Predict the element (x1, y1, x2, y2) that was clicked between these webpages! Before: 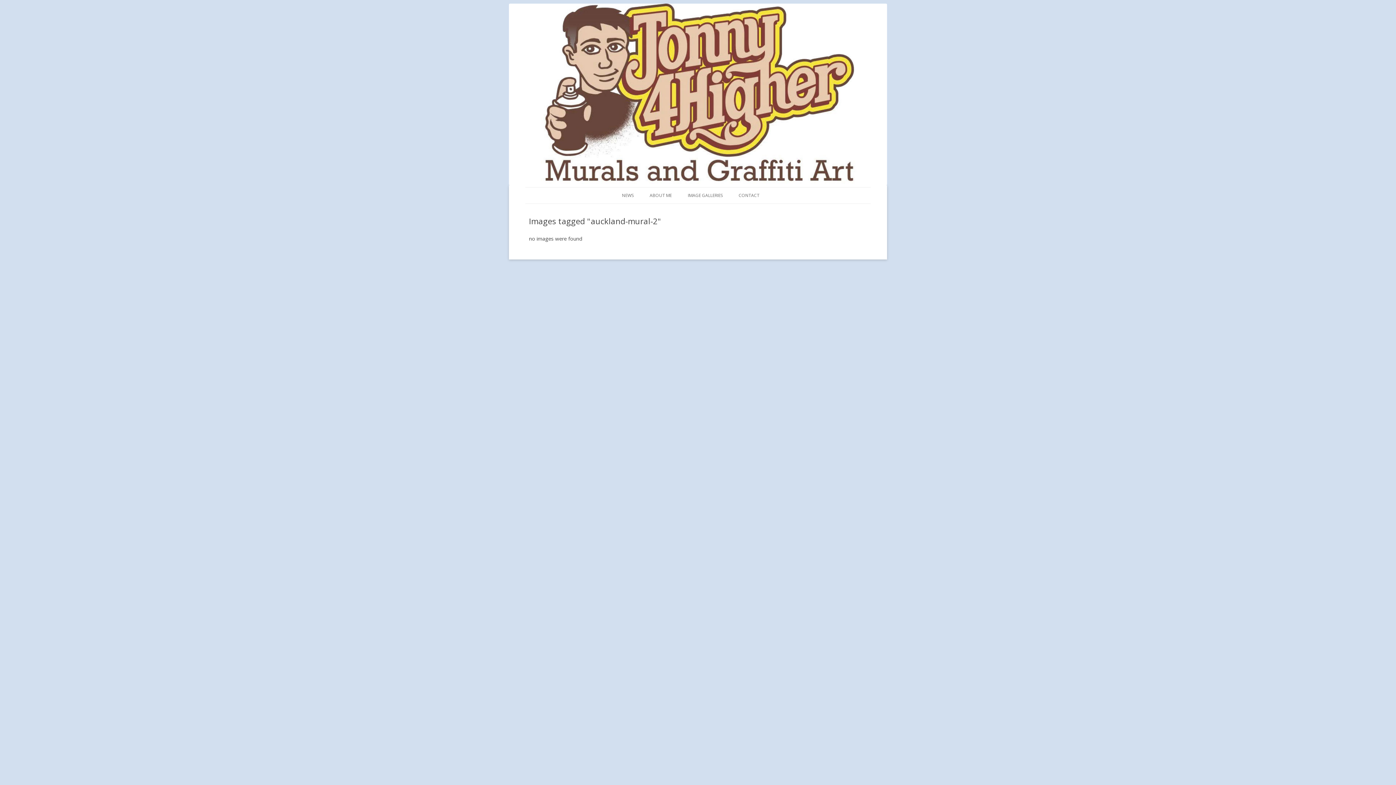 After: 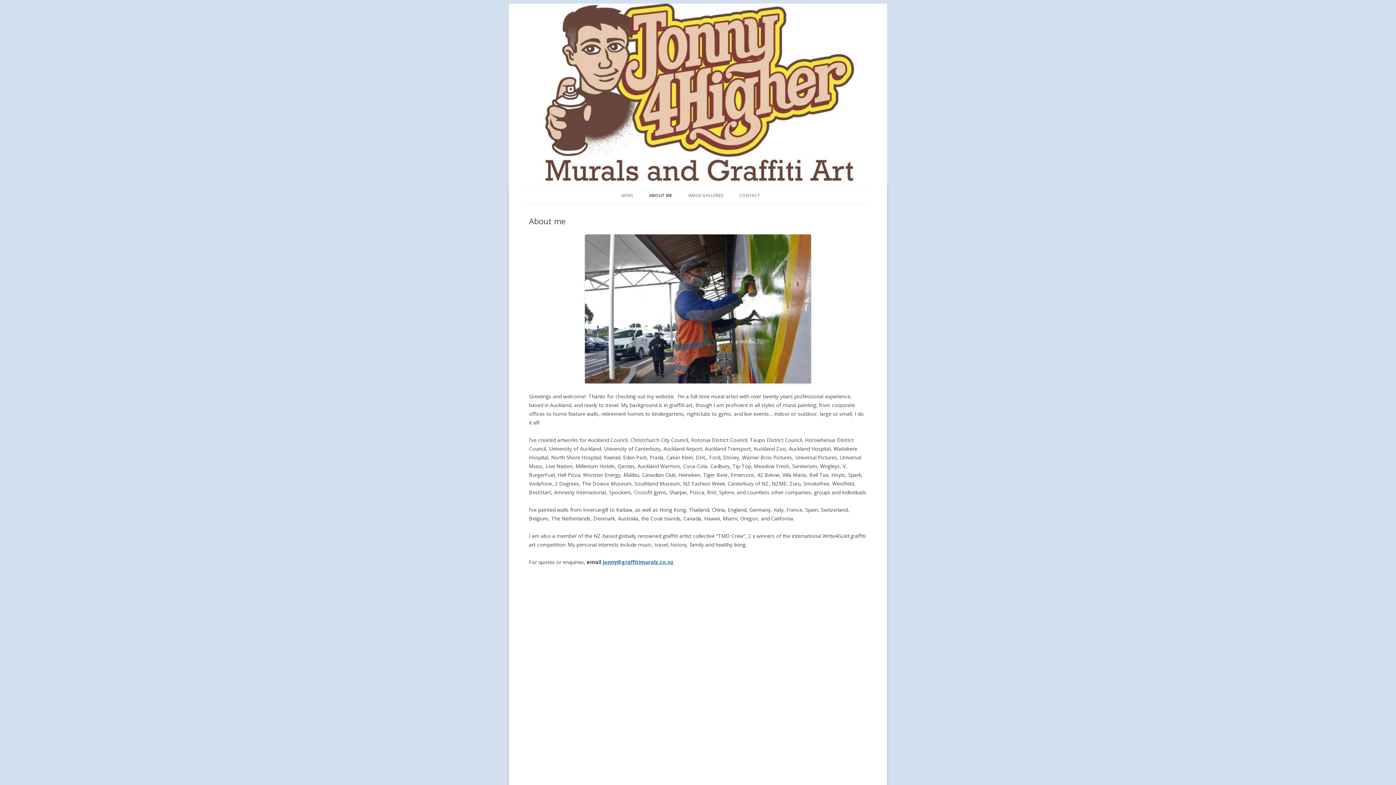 Action: label: ABOUT ME bbox: (649, 187, 672, 203)